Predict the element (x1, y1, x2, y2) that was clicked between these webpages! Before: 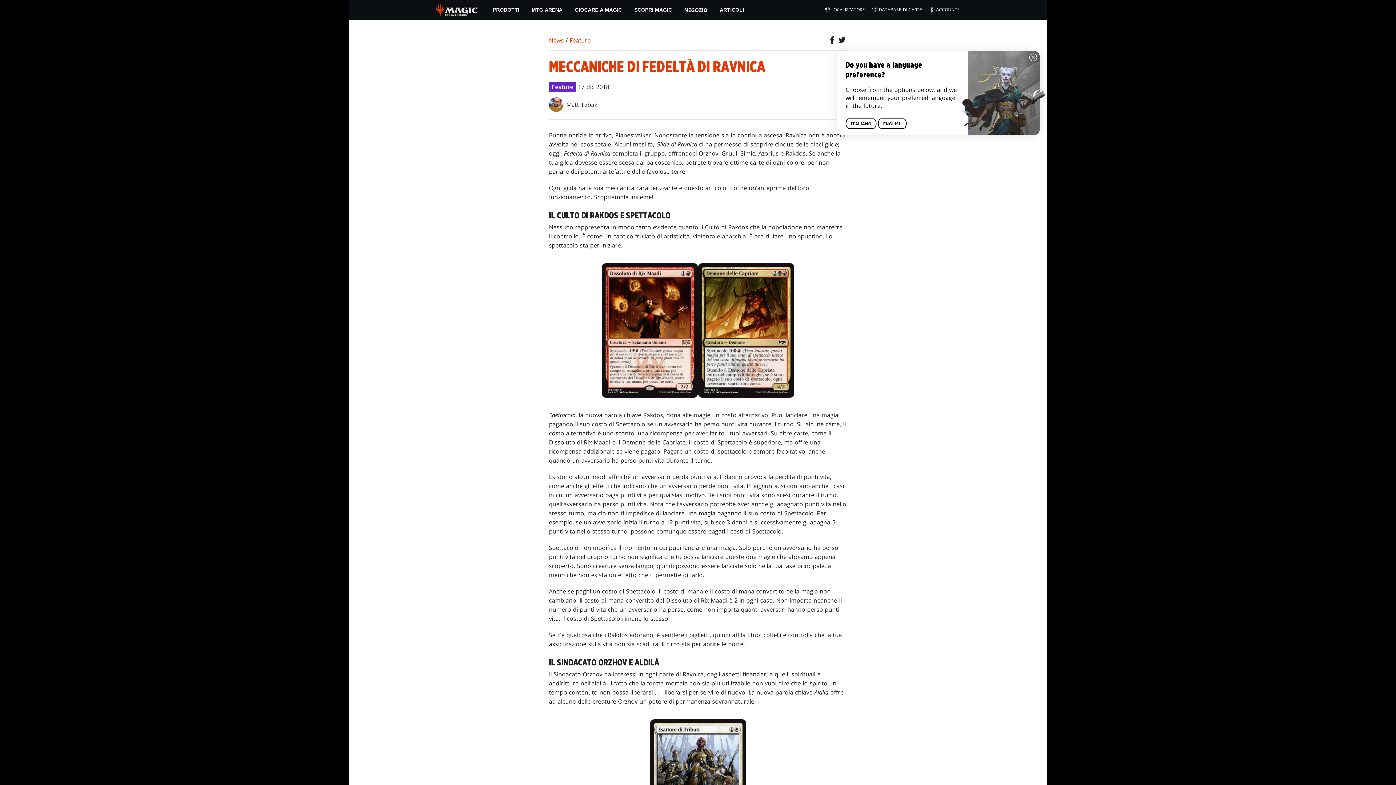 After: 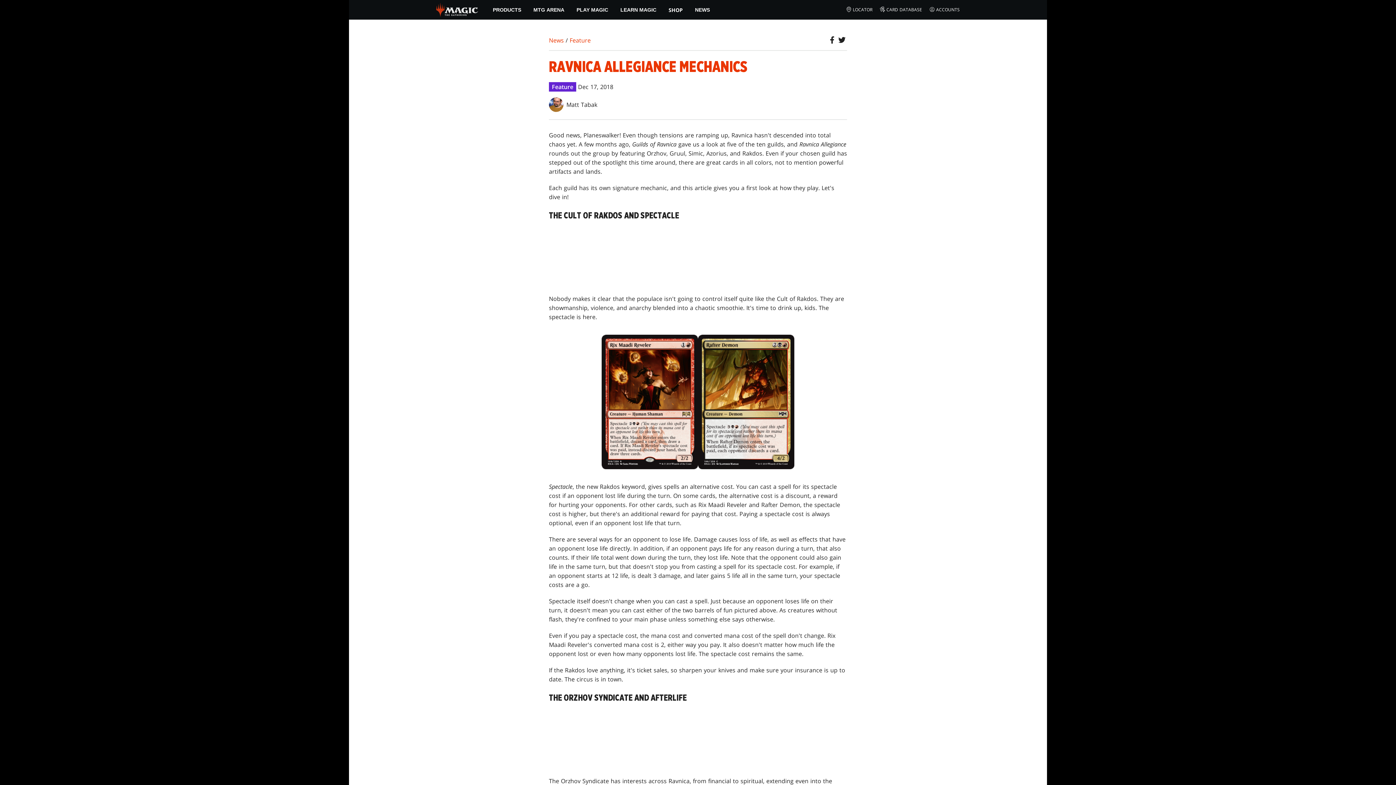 Action: bbox: (878, 118, 906, 128) label: ENGLISH